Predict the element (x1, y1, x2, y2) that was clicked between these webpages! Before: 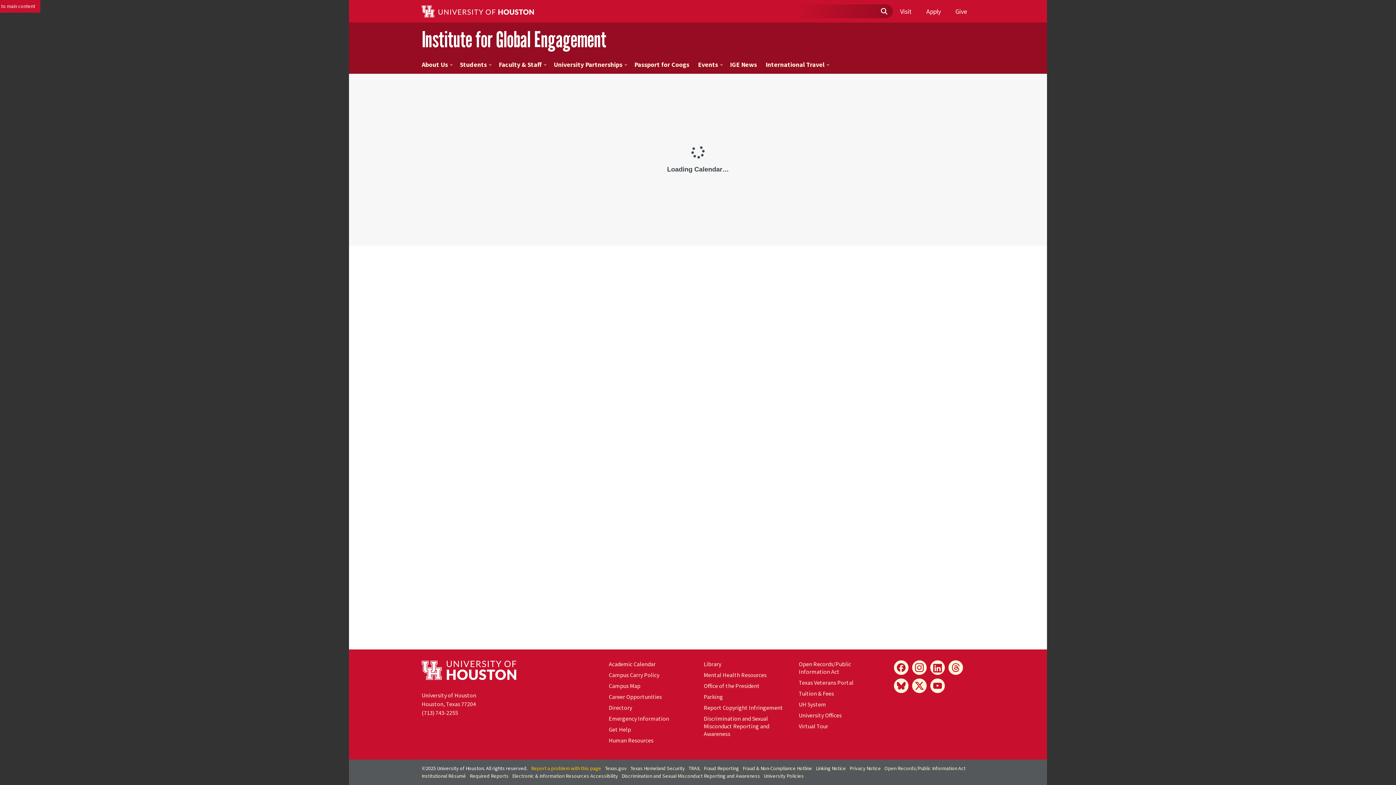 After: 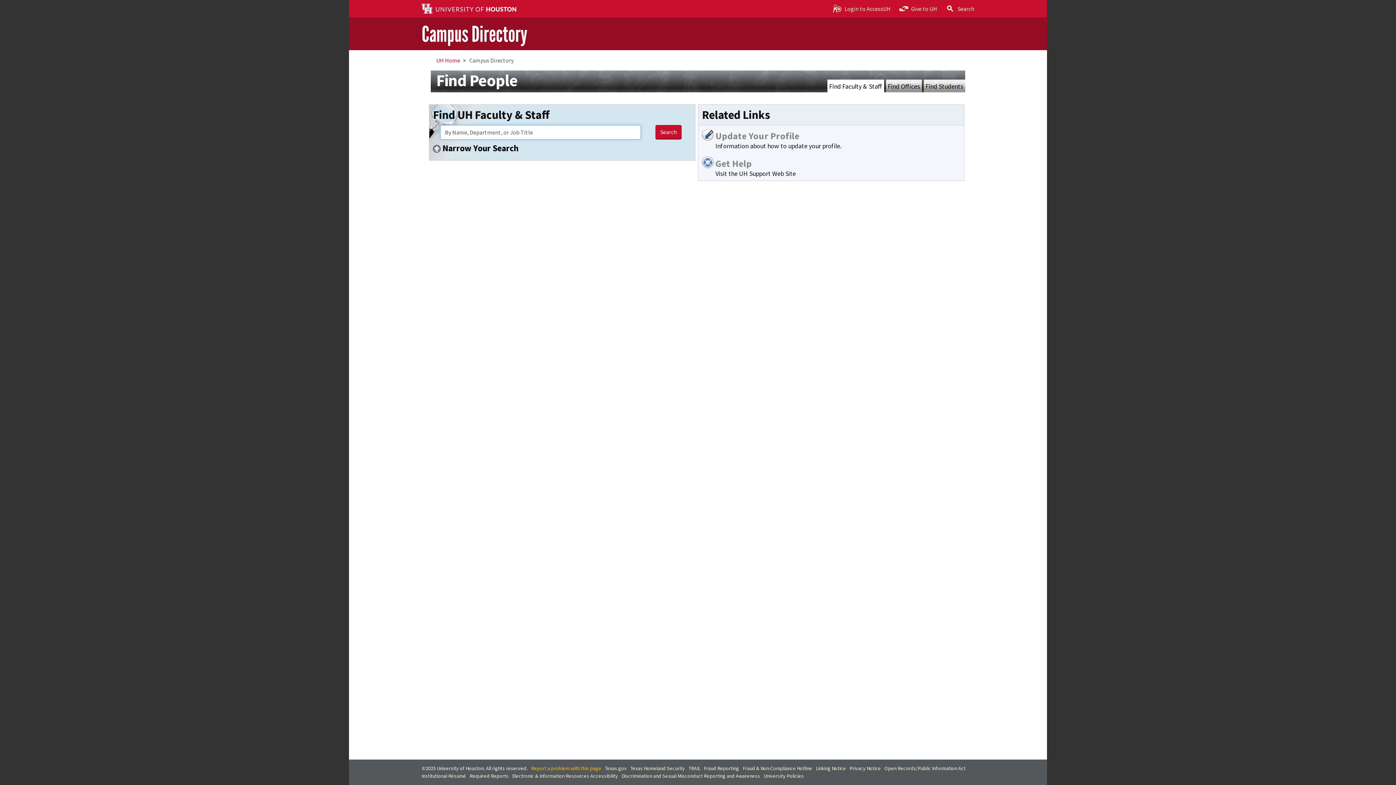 Action: bbox: (608, 704, 632, 711) label: Directory